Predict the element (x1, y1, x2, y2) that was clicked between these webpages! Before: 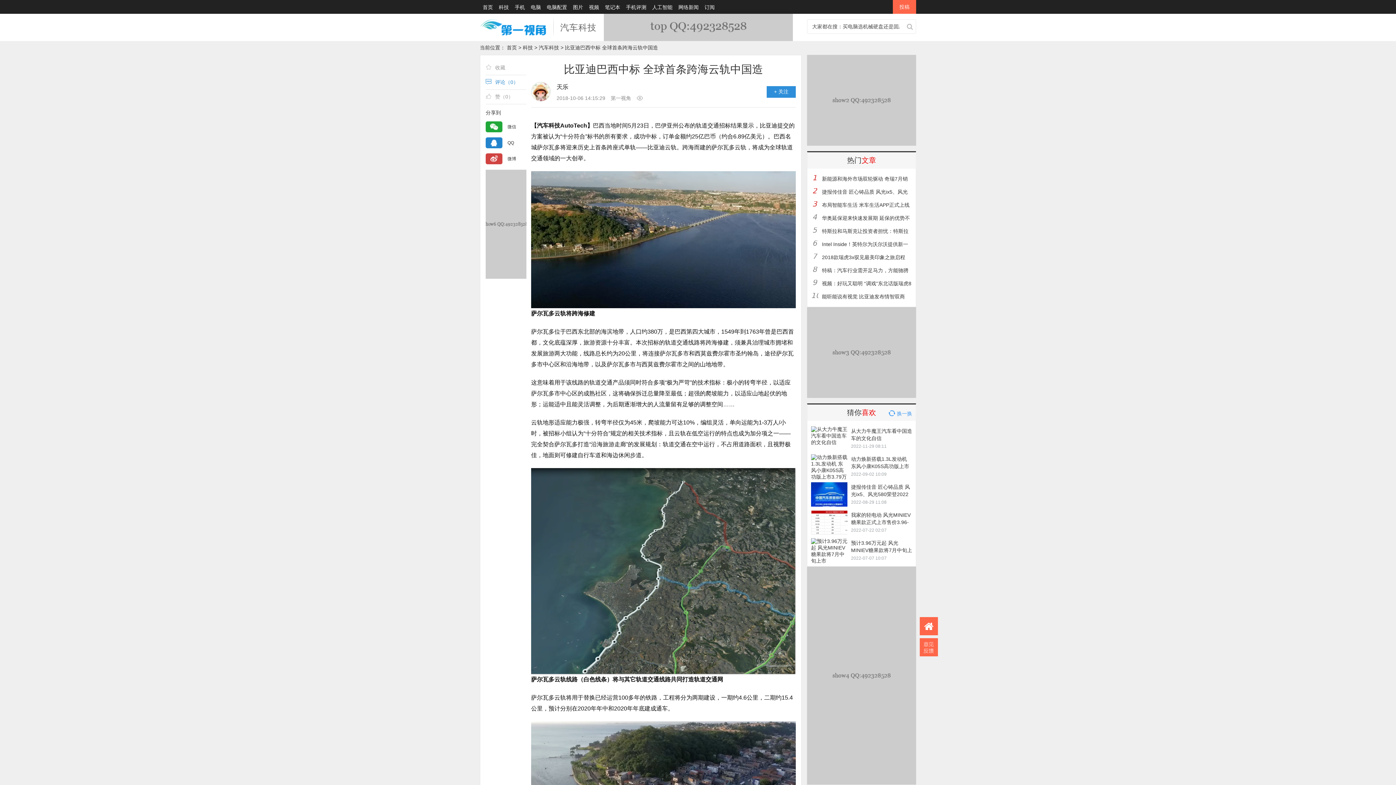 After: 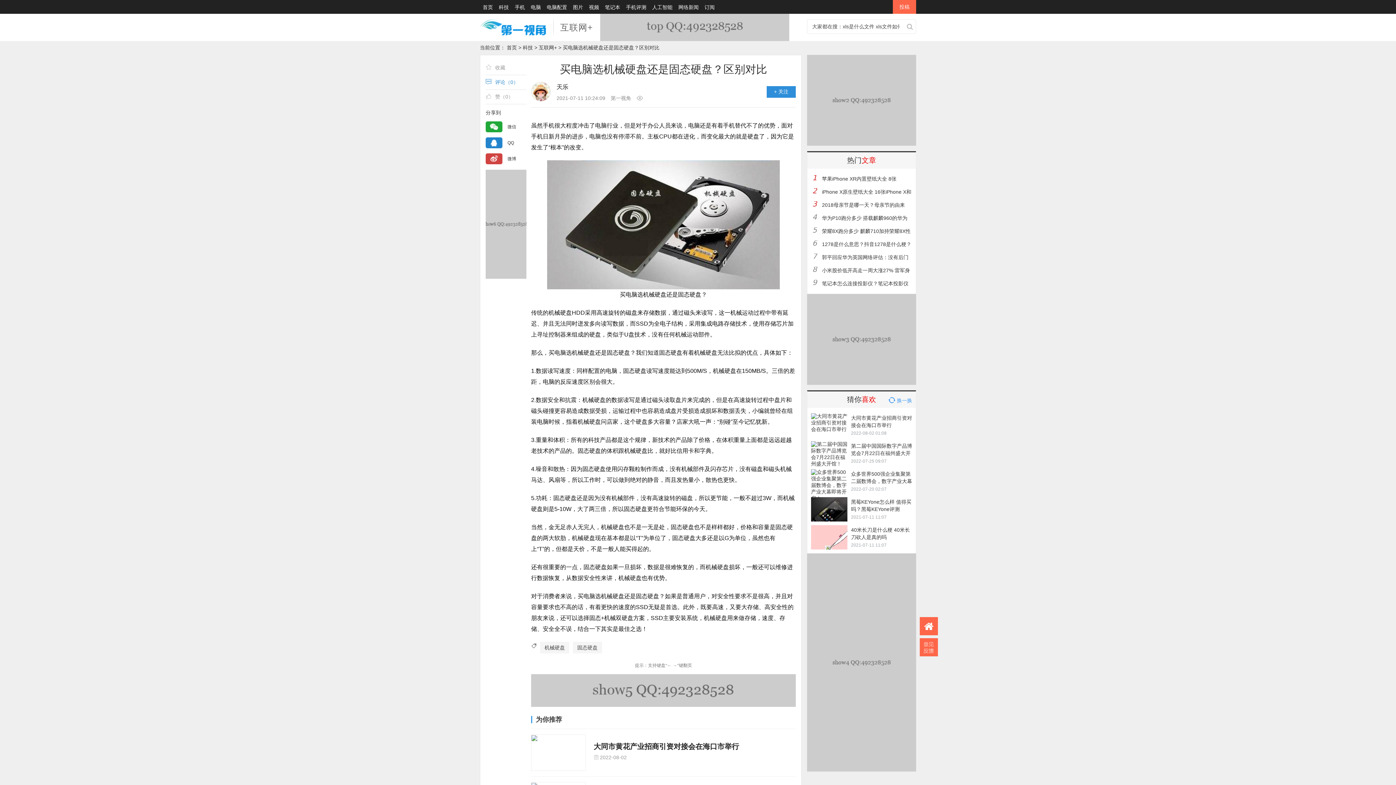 Action: bbox: (906, 19, 913, 33)